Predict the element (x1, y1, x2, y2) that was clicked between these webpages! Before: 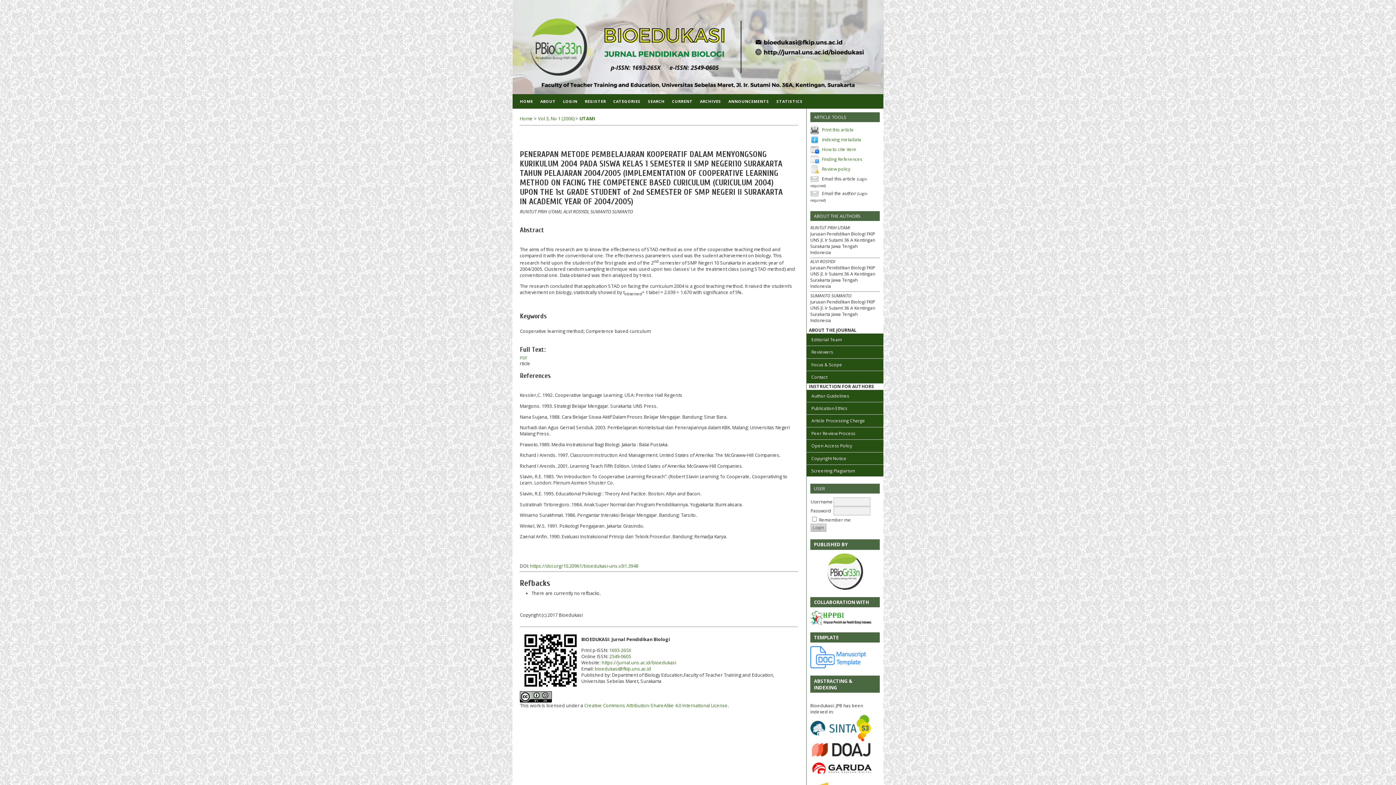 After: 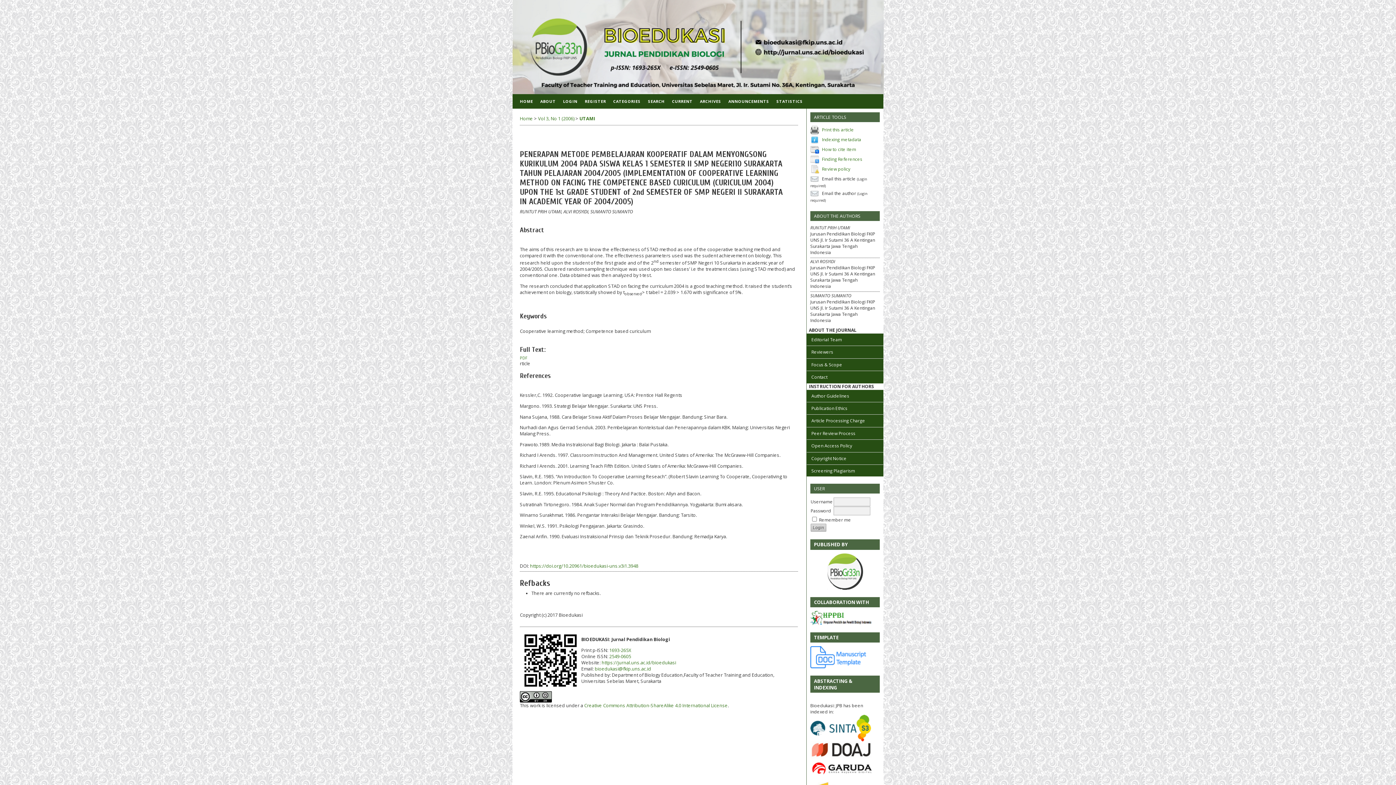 Action: bbox: (827, 585, 863, 591)